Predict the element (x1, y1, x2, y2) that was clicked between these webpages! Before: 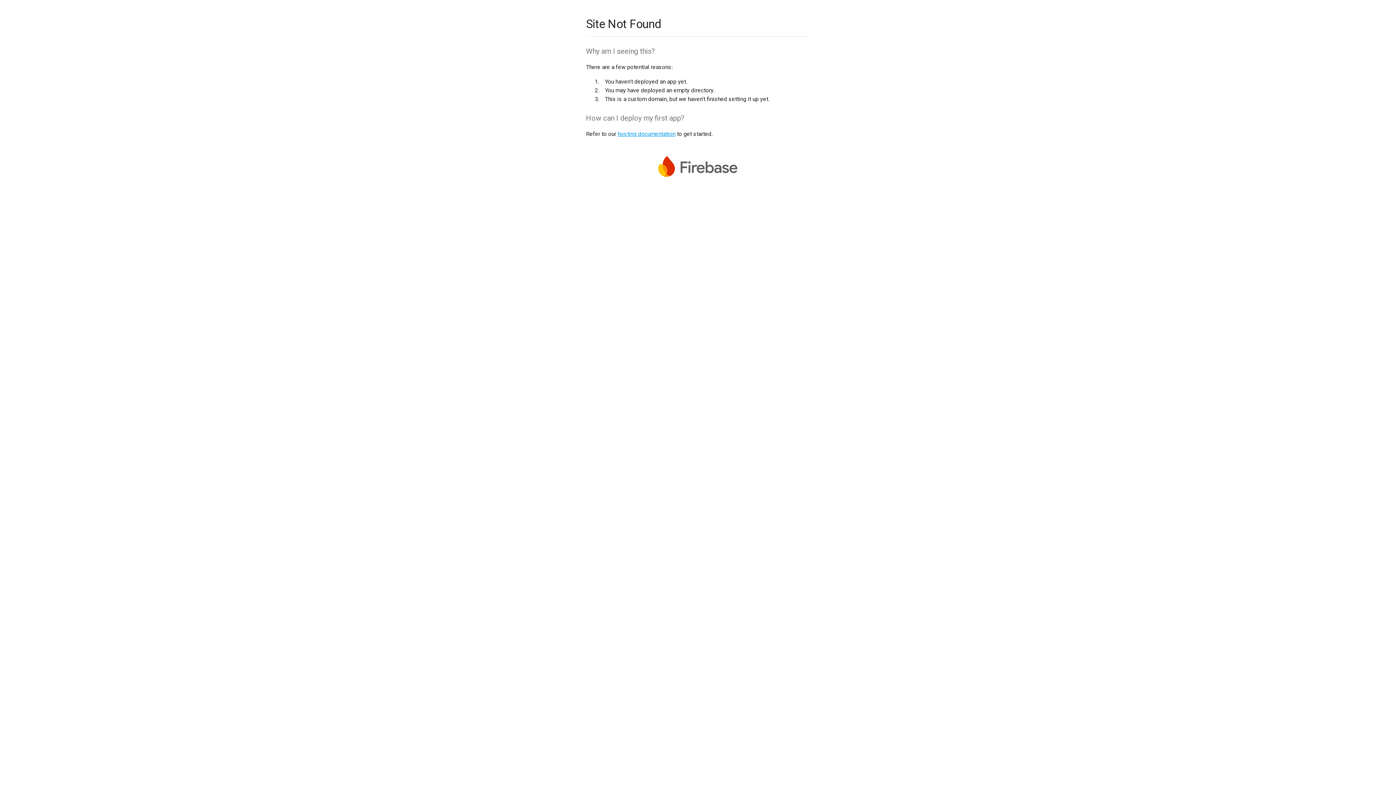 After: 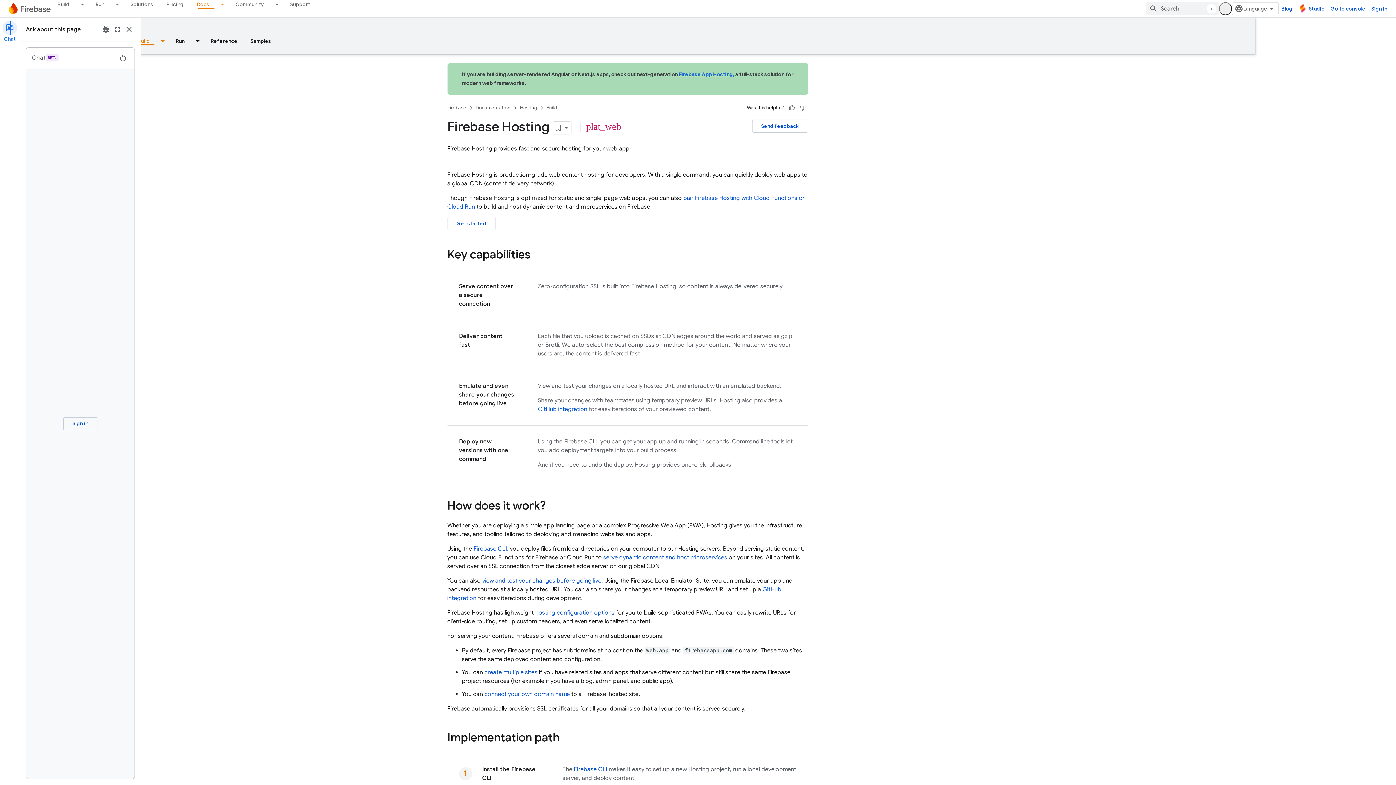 Action: bbox: (617, 130, 675, 137) label: hosting documentation